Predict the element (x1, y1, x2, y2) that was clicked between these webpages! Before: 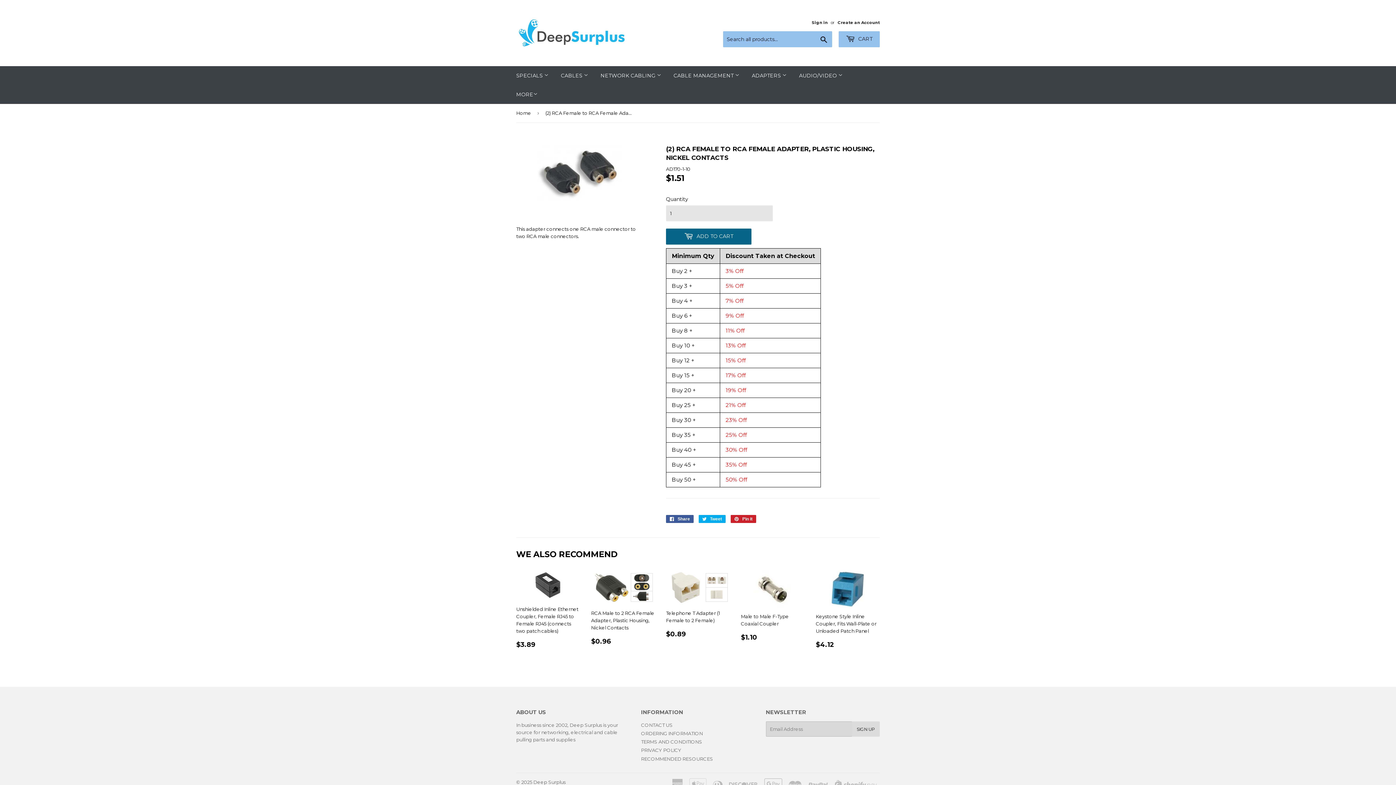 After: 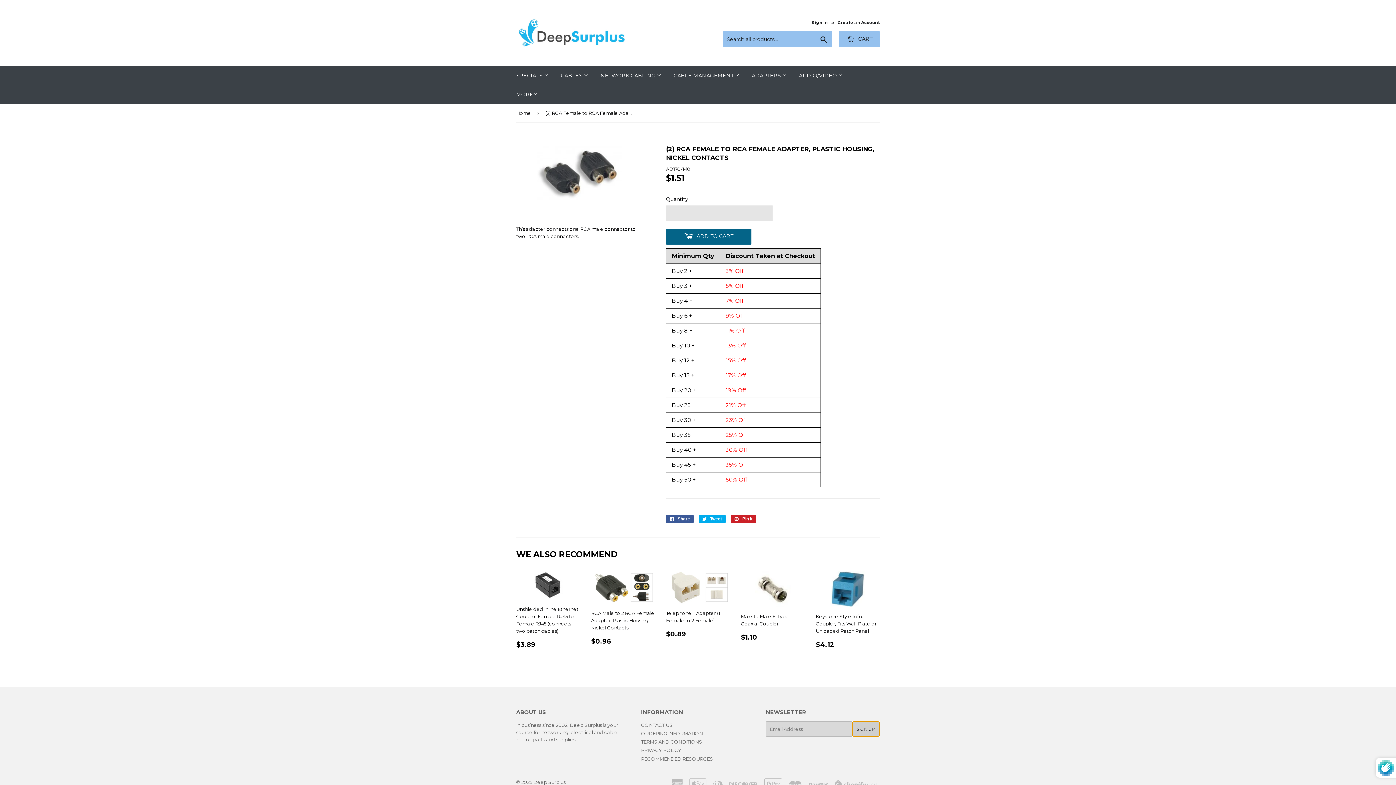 Action: label: SIGN UP bbox: (852, 721, 879, 736)